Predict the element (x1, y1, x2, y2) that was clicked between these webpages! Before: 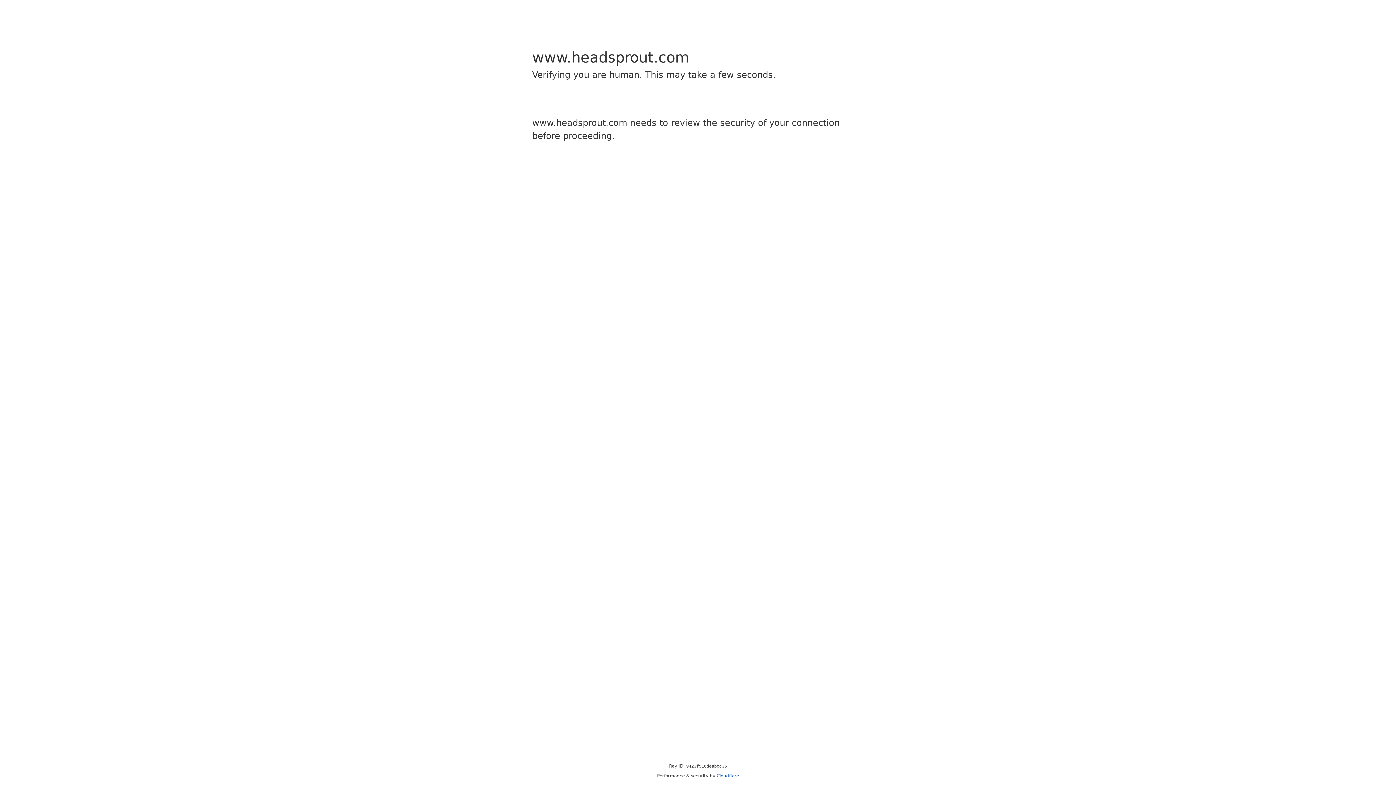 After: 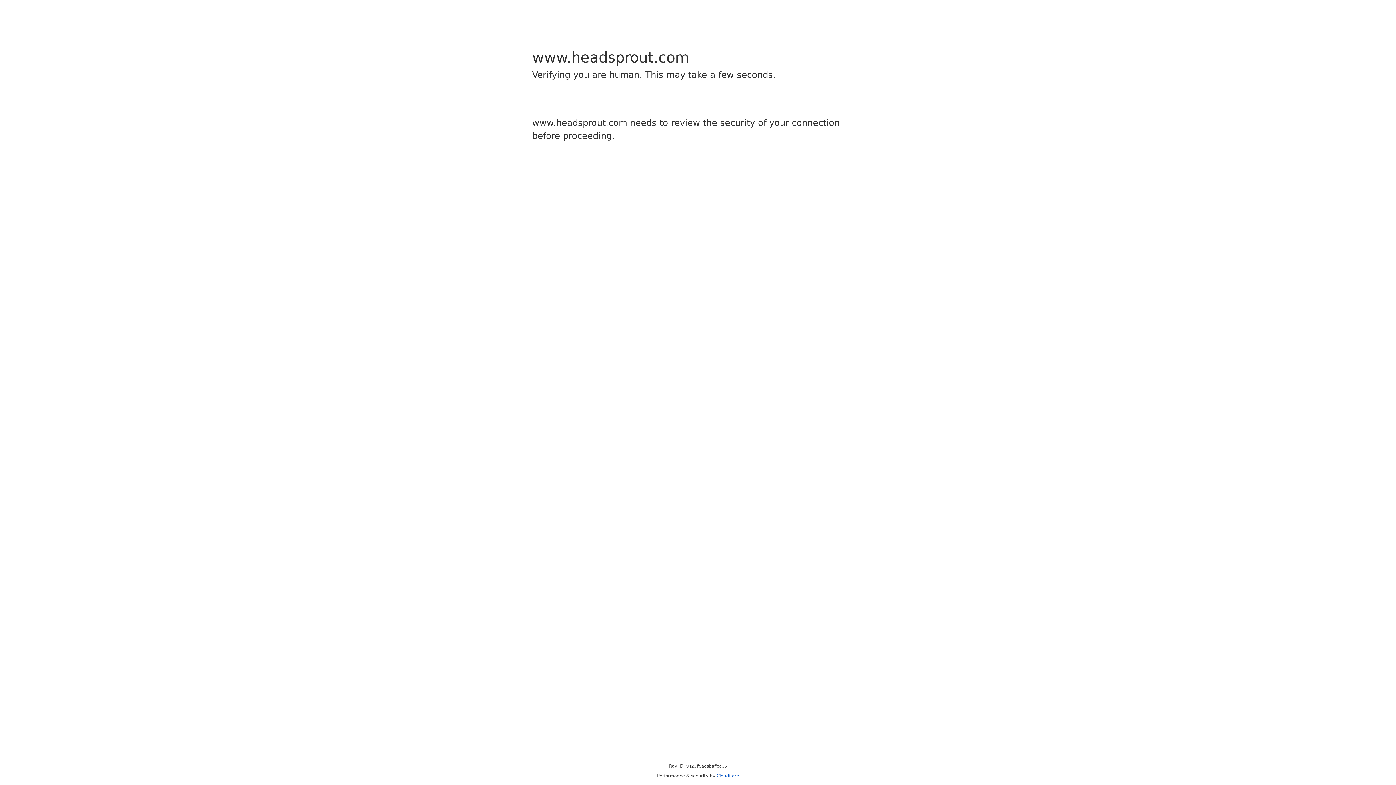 Action: label: Cloudflare bbox: (716, 773, 739, 778)